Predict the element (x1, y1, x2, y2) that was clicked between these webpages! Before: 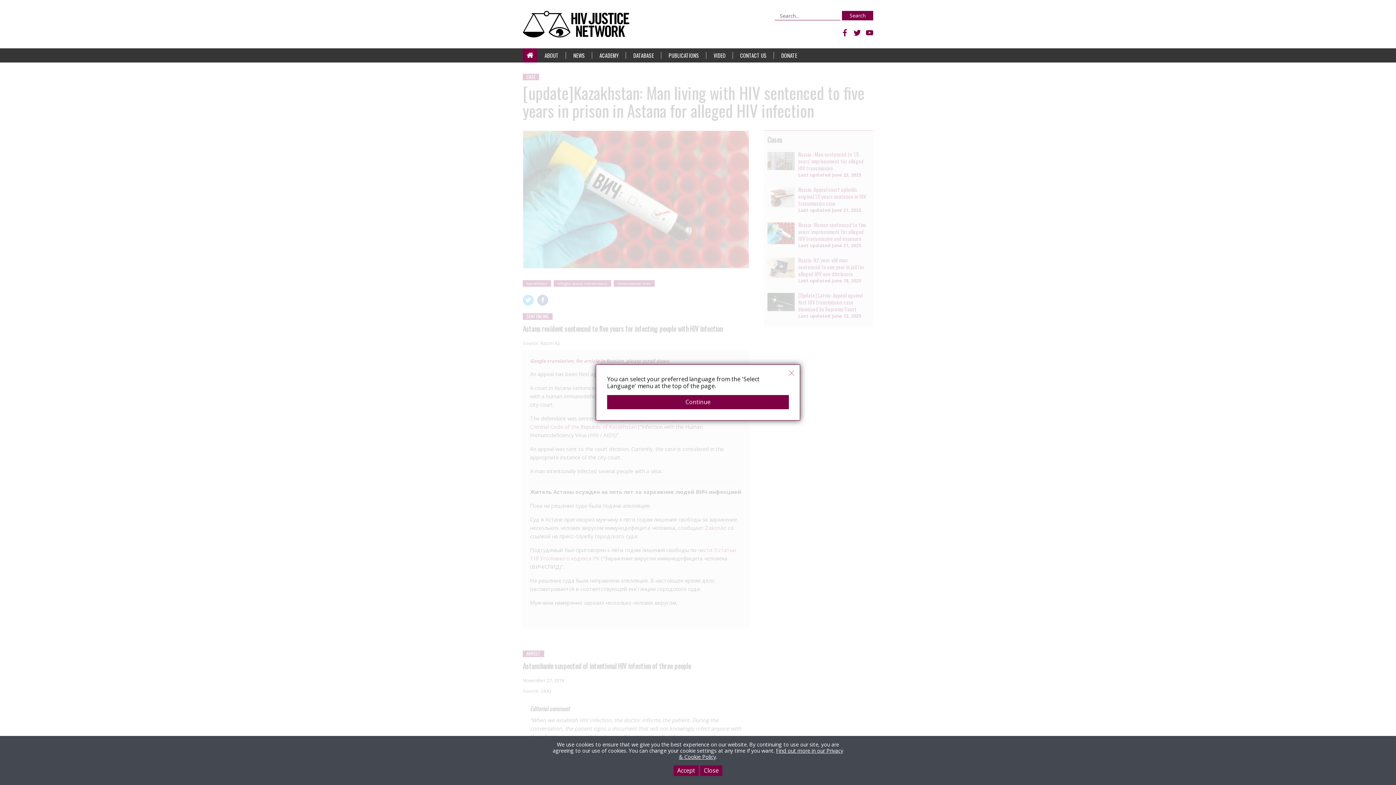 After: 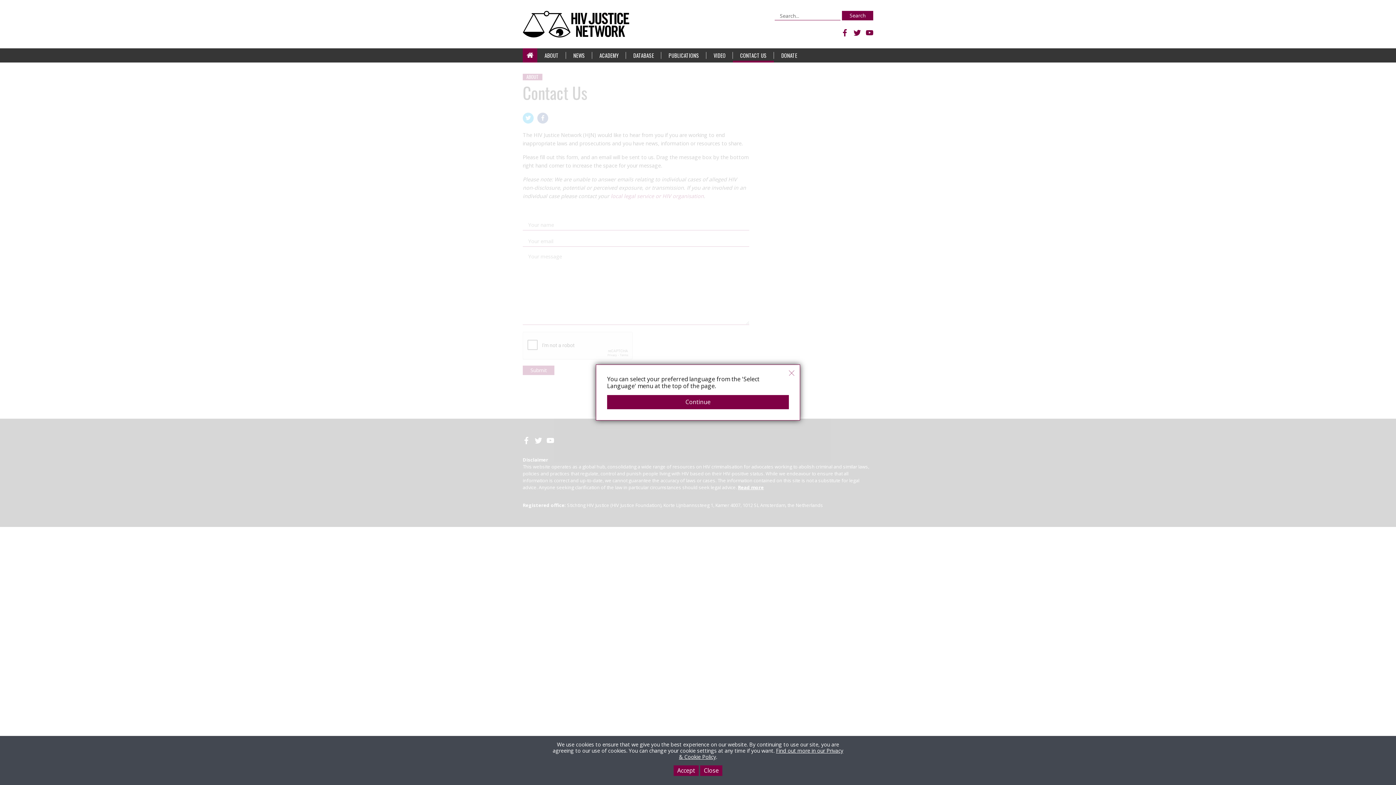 Action: bbox: (733, 48, 774, 62) label: CONTACT US